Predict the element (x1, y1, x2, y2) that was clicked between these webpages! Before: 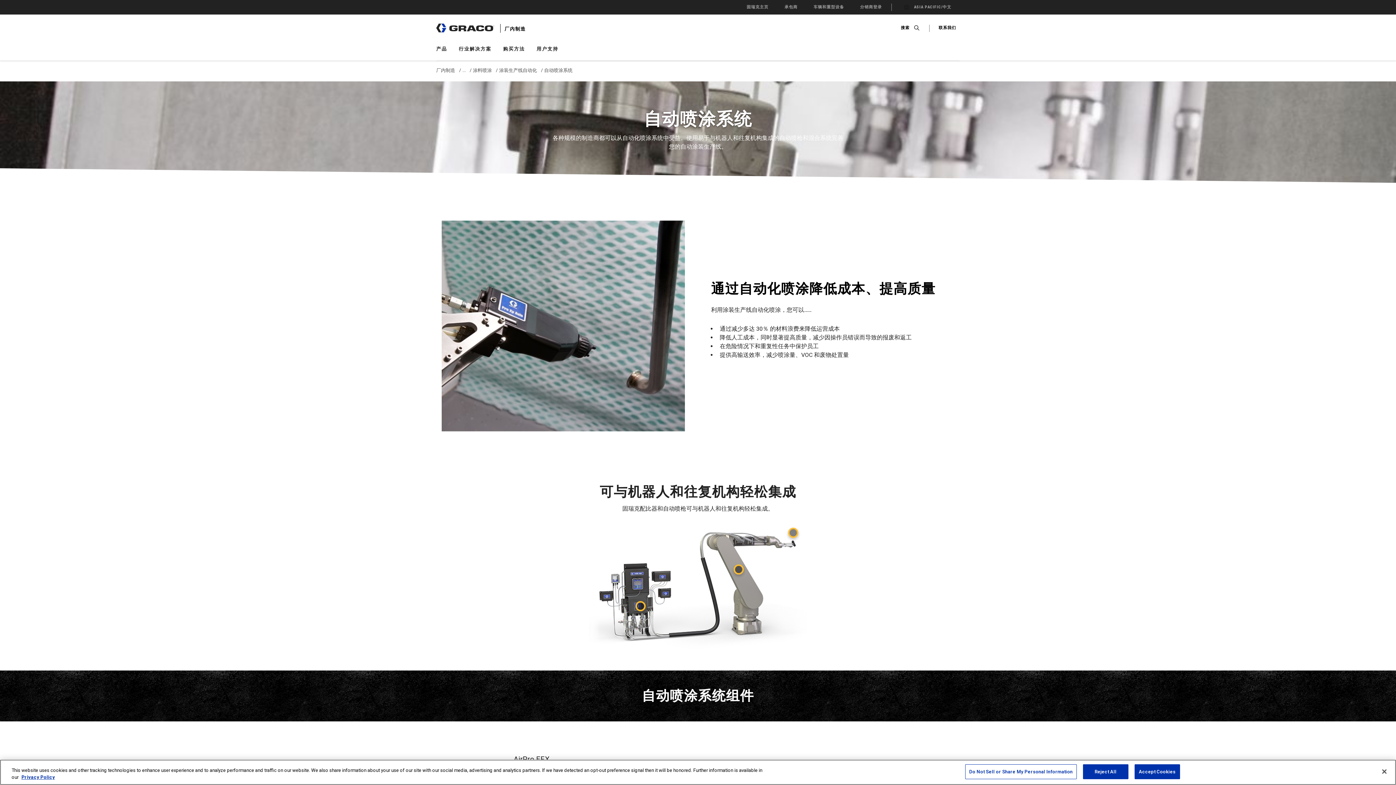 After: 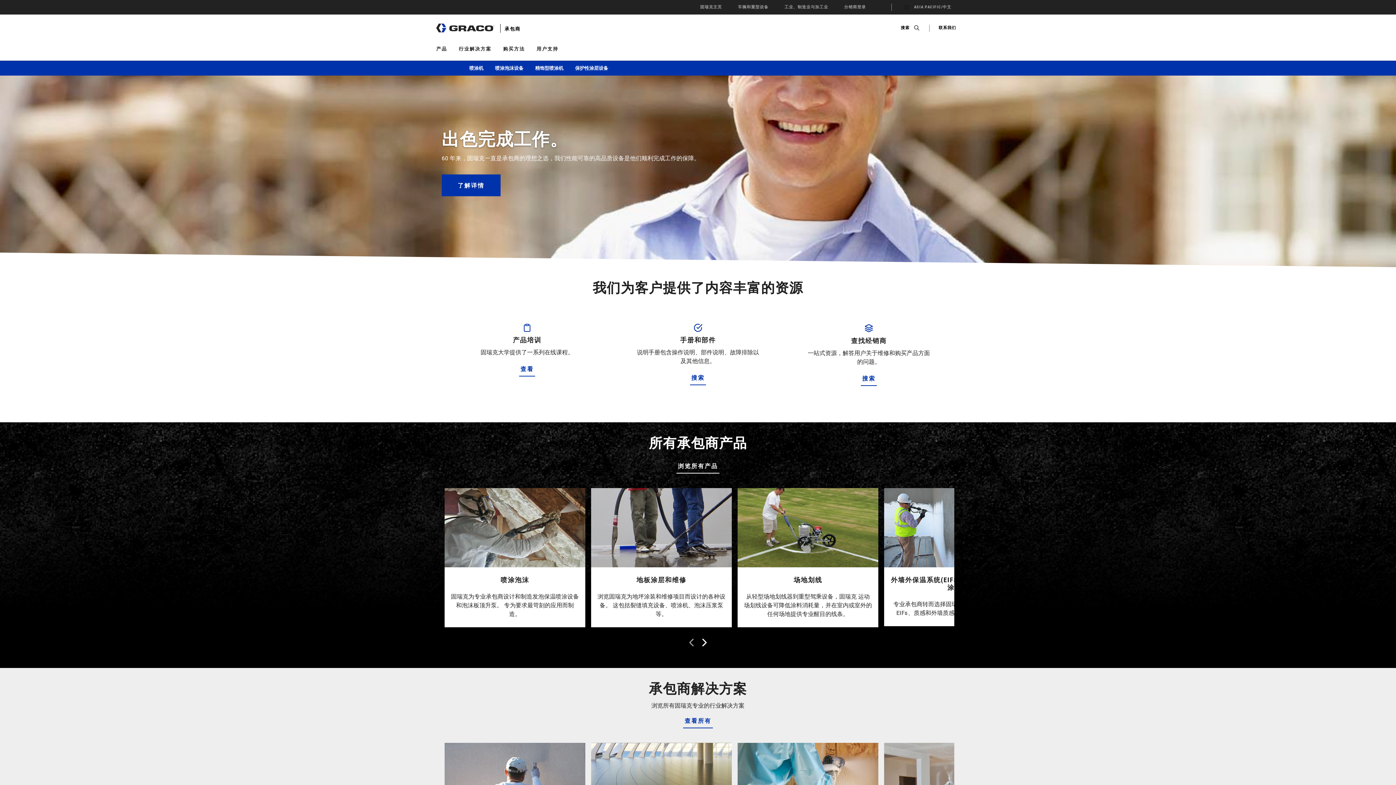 Action: bbox: (781, 1, 800, 13) label: 承包商